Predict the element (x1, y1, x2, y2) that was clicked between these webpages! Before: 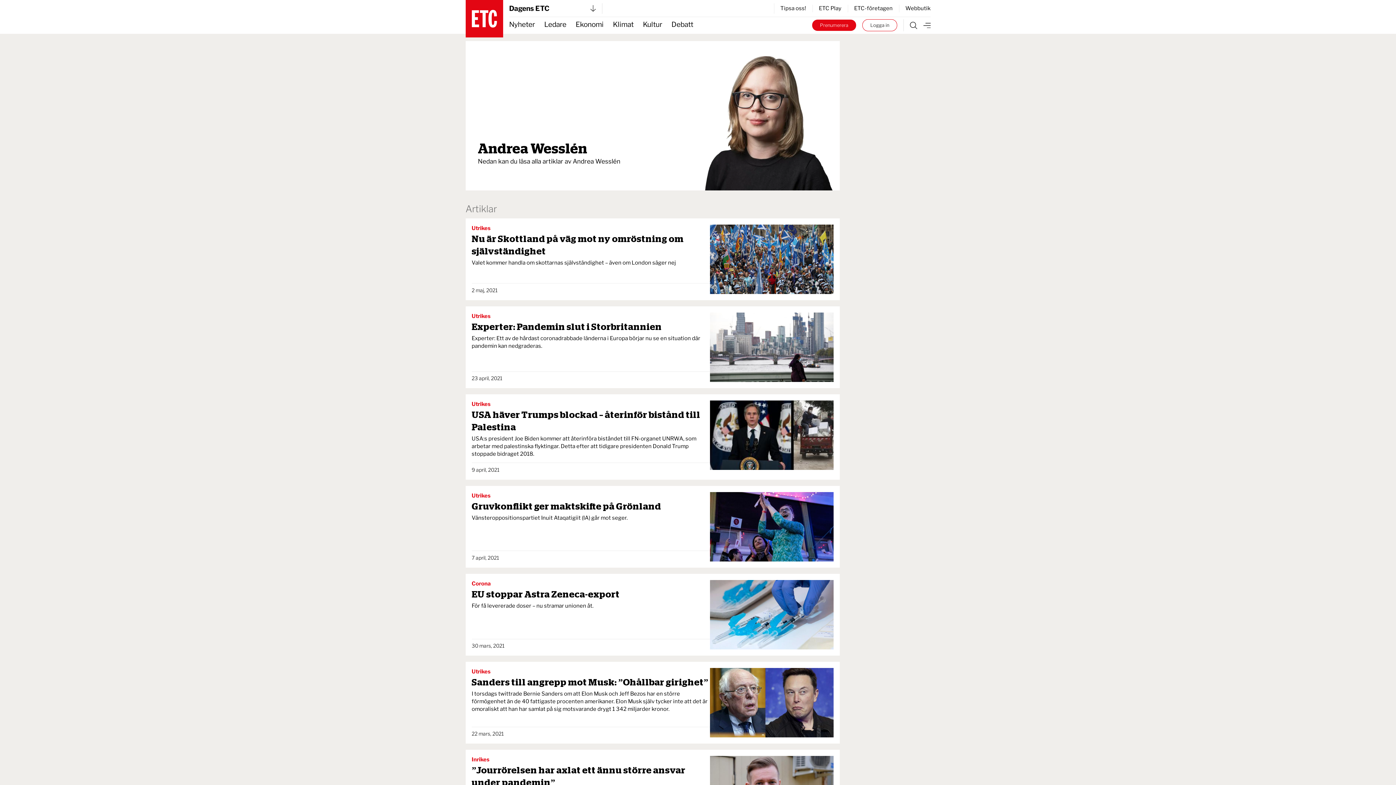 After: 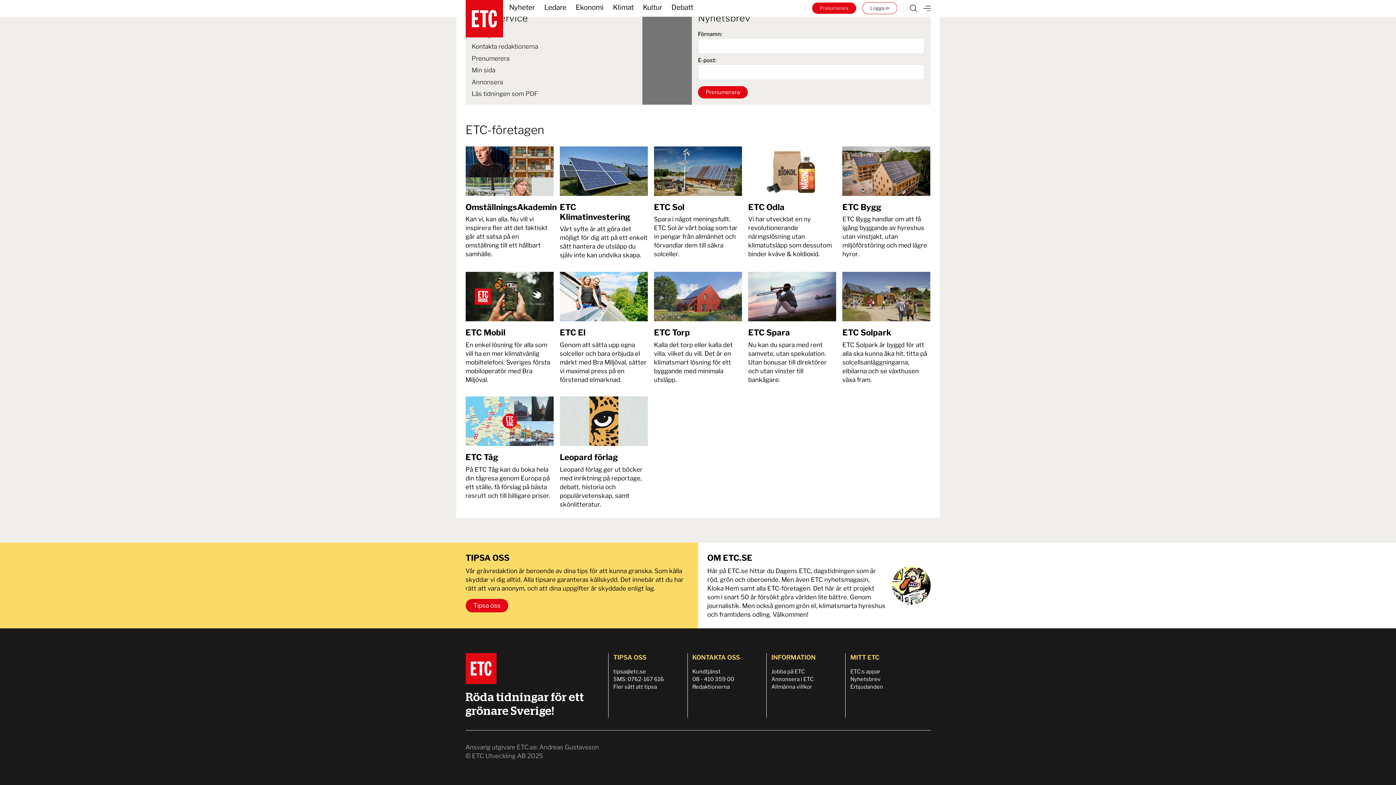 Action: bbox: (847, 4, 899, 12) label: ETC-företagen